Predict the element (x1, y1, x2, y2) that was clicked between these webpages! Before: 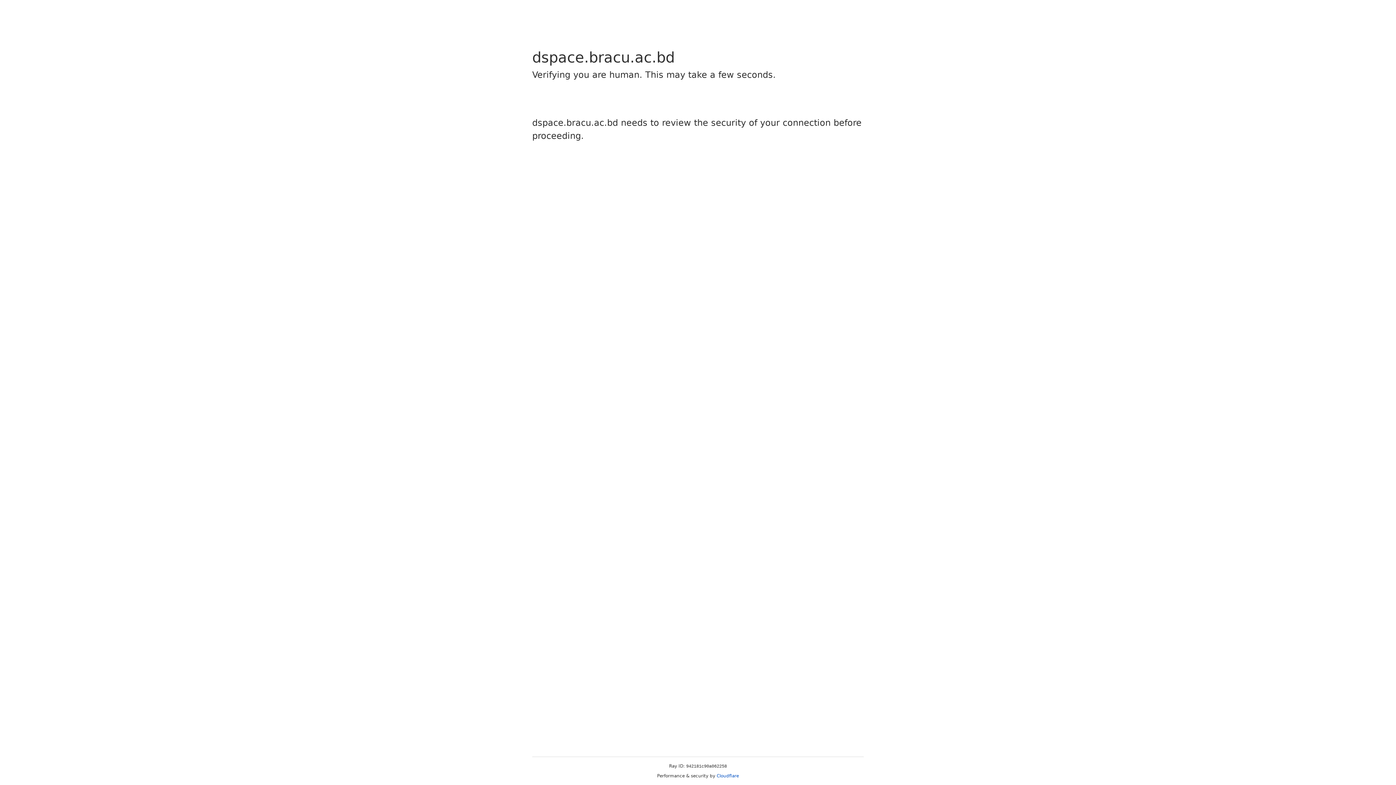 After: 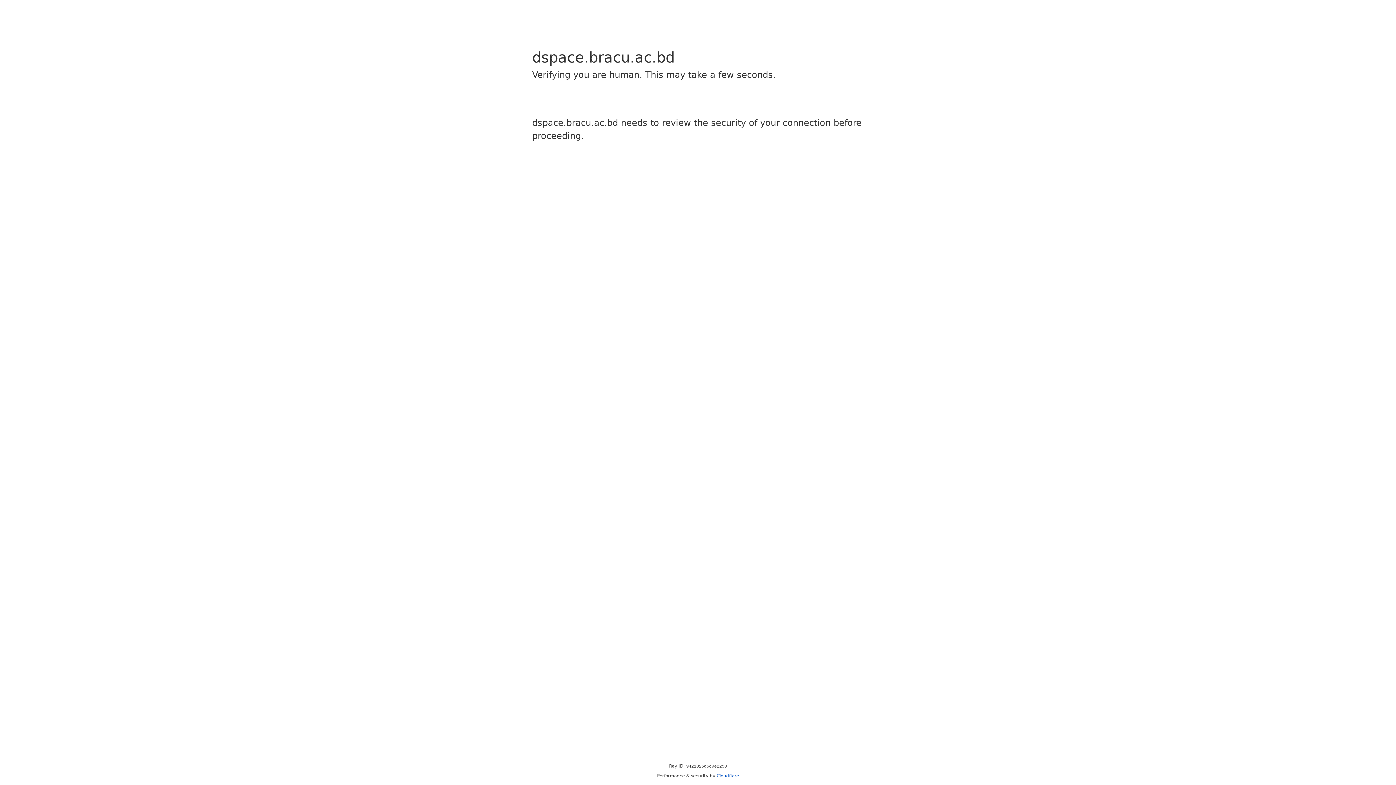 Action: label: Cloudflare bbox: (716, 773, 739, 778)